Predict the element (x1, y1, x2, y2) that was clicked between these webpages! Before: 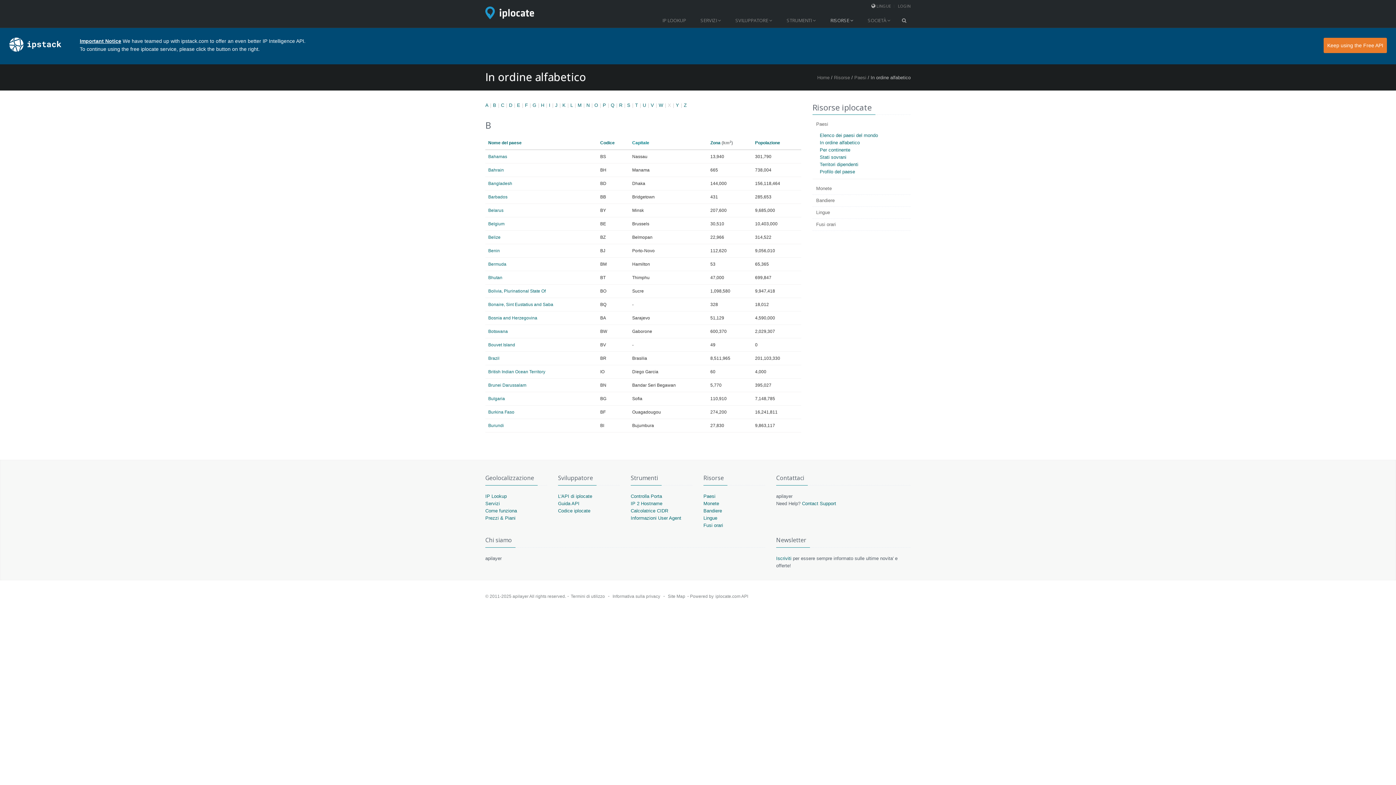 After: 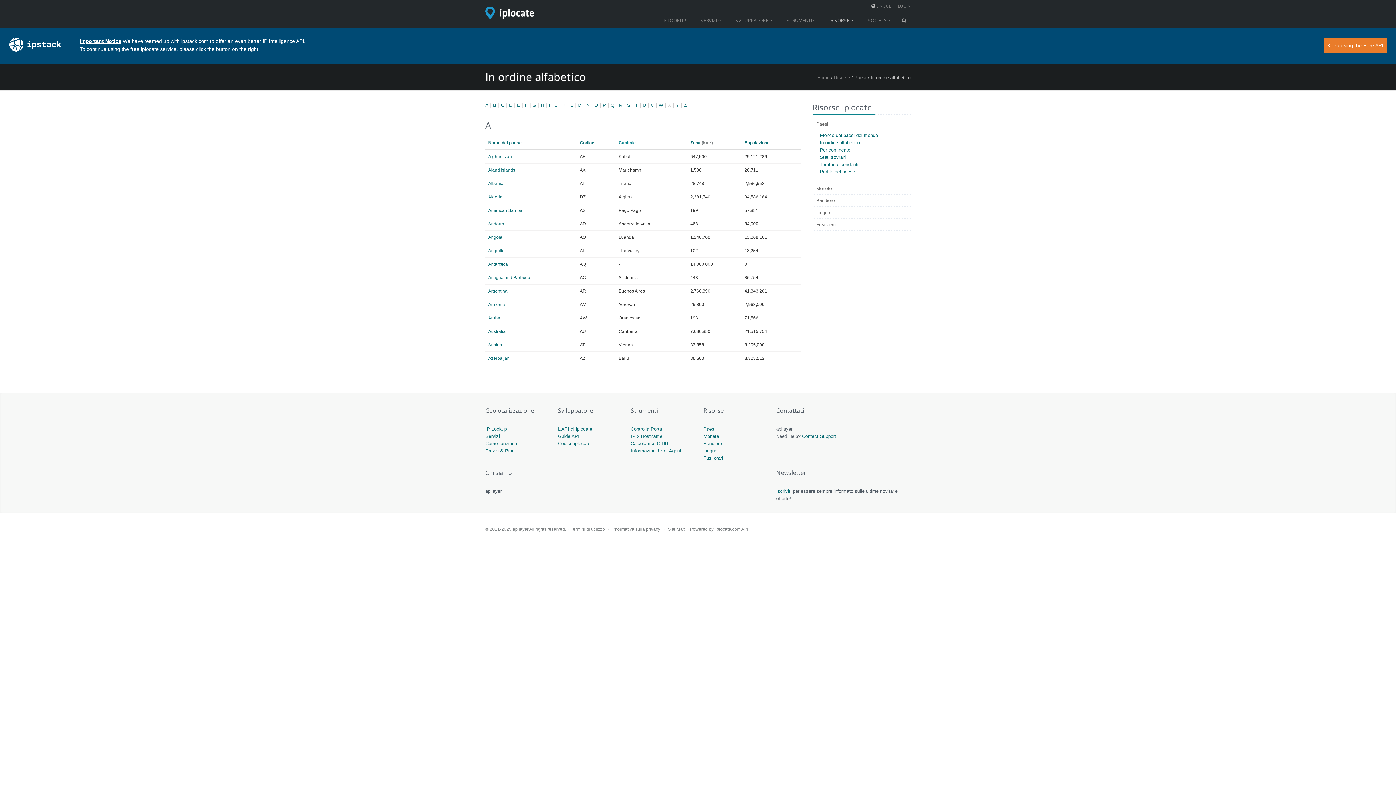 Action: label: A bbox: (485, 102, 488, 108)